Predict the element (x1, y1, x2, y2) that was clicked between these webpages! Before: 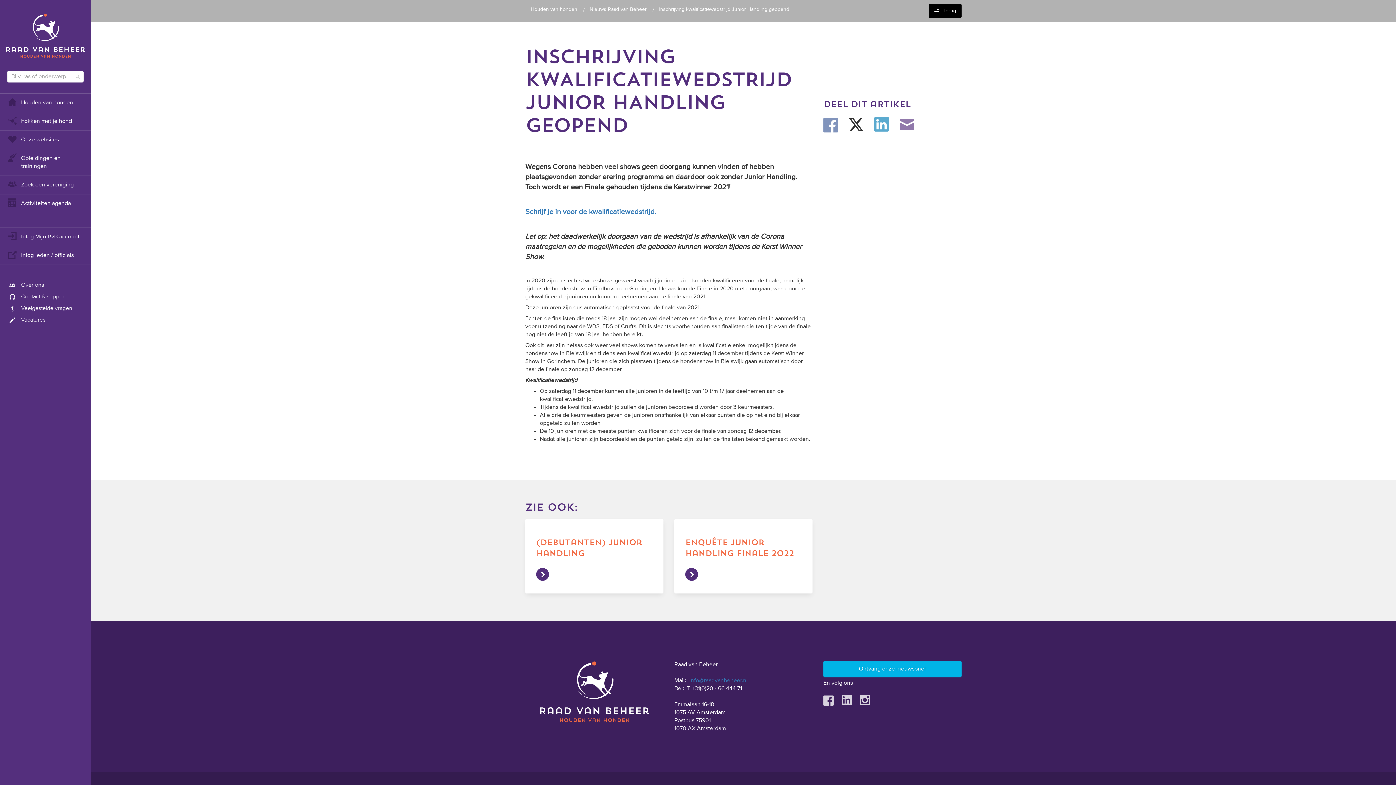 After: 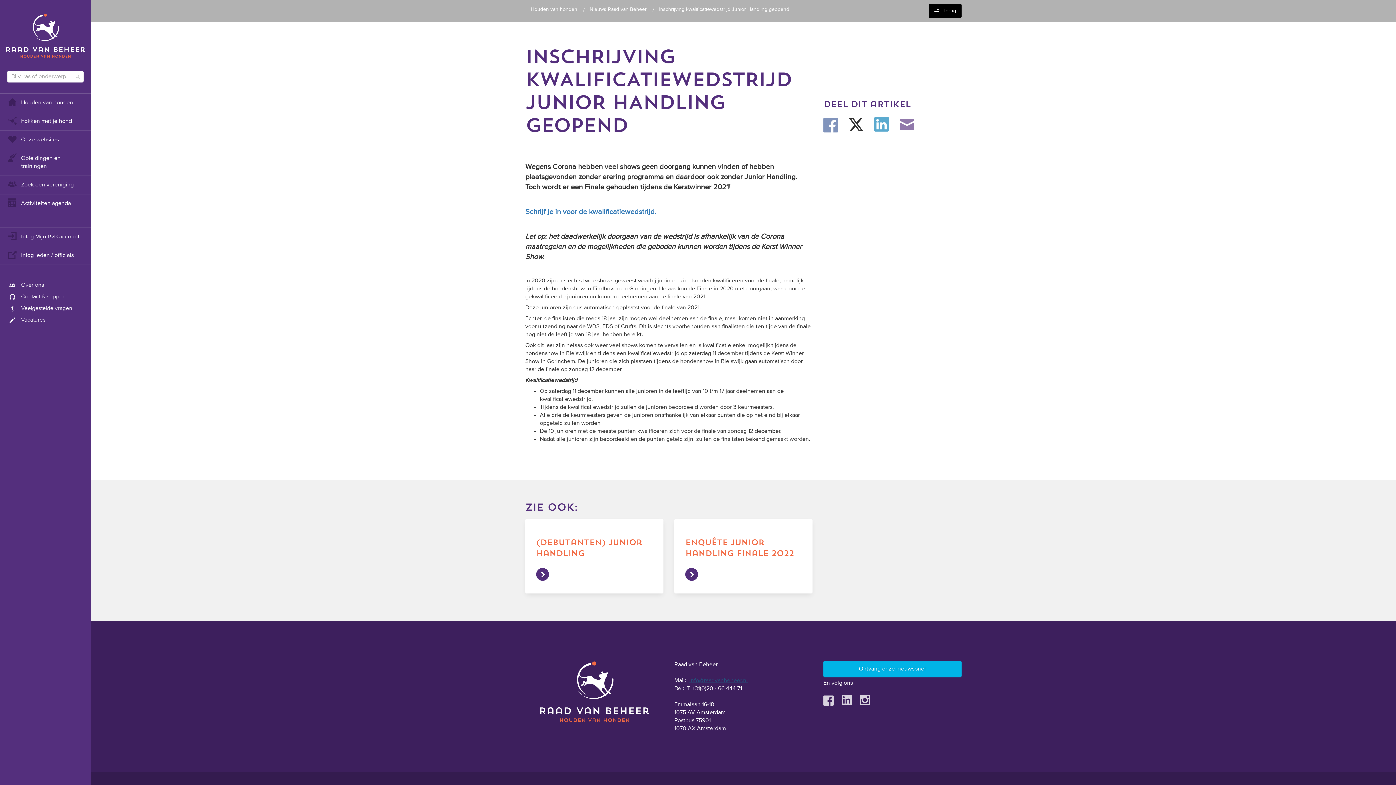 Action: bbox: (689, 678, 748, 684) label: info@raadvanbeheer.nl